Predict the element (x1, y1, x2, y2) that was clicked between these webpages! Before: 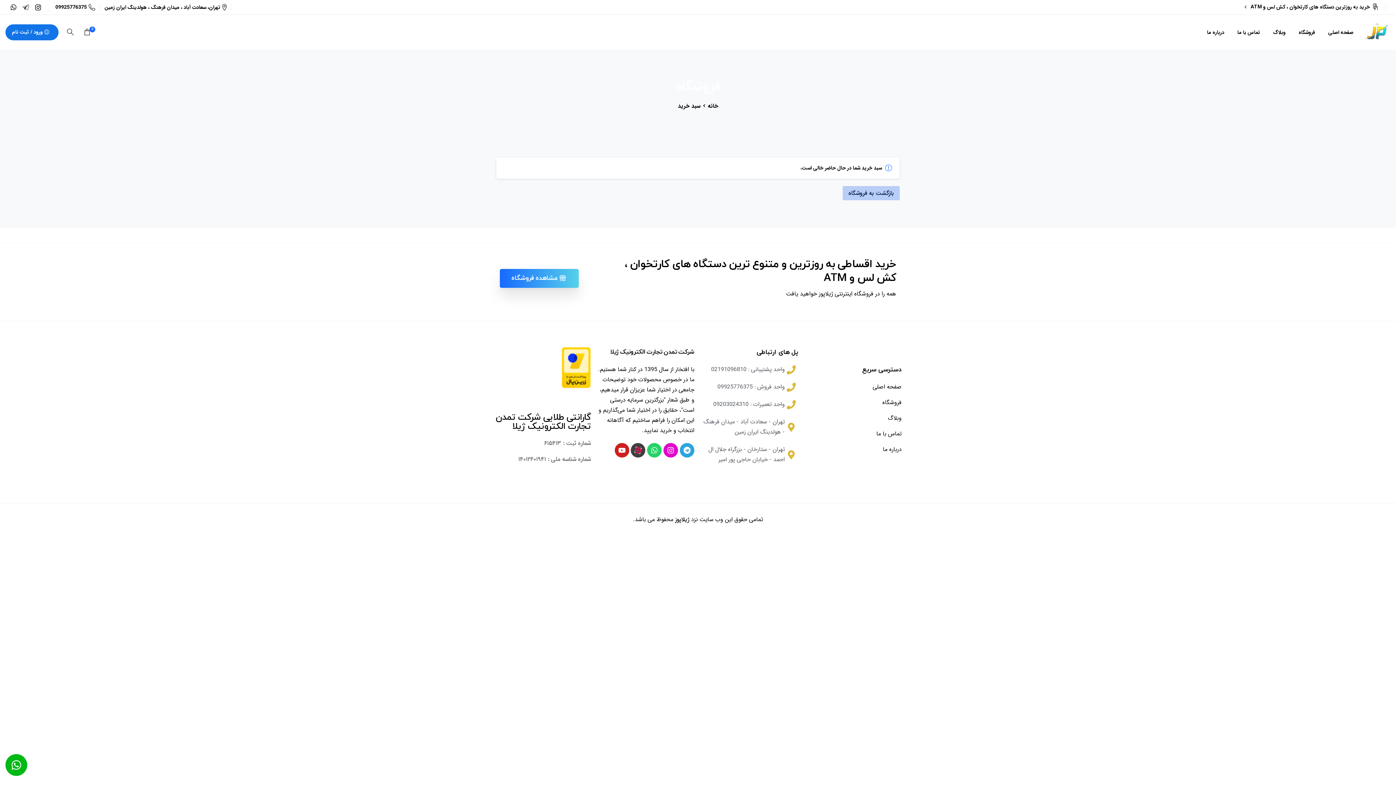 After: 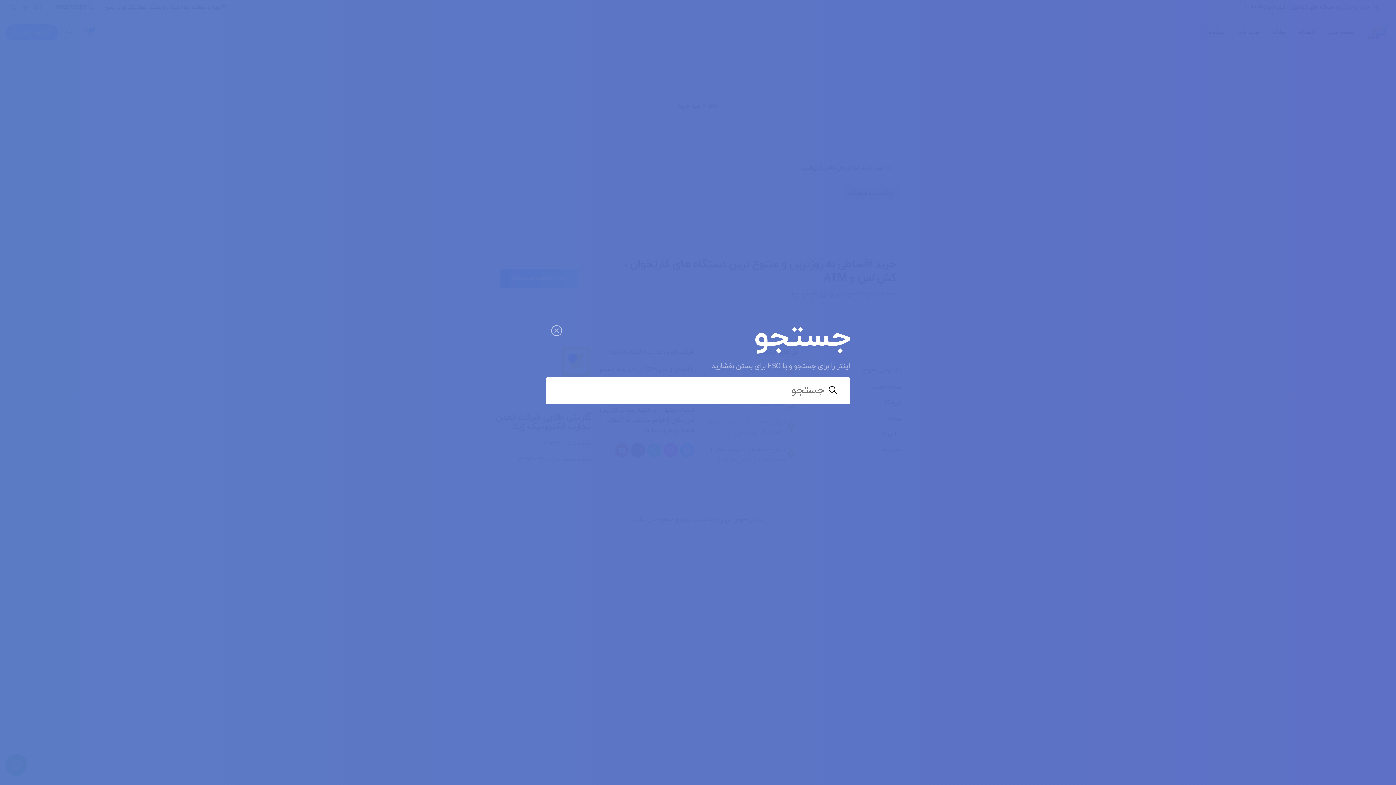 Action: label: جستجو bbox: (61, 26, 79, 38)